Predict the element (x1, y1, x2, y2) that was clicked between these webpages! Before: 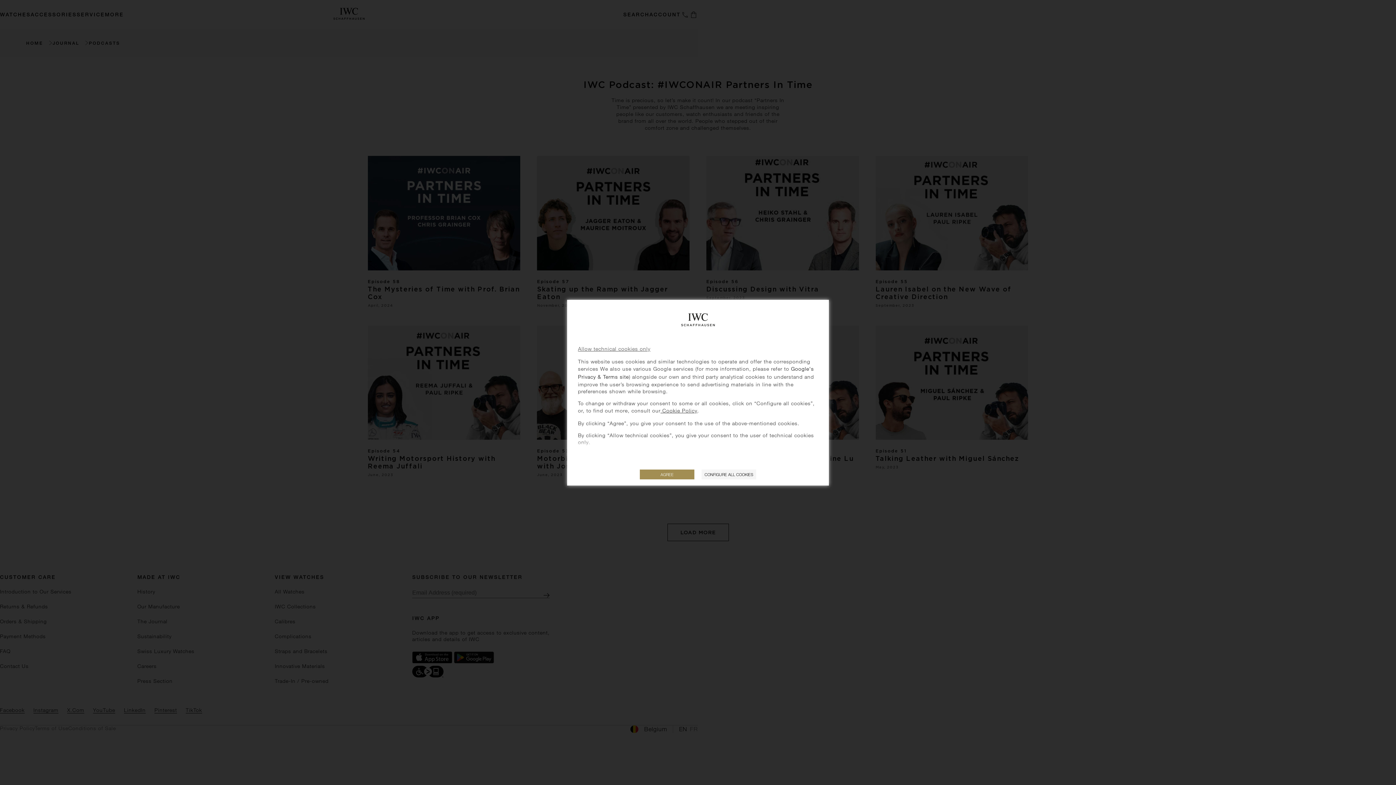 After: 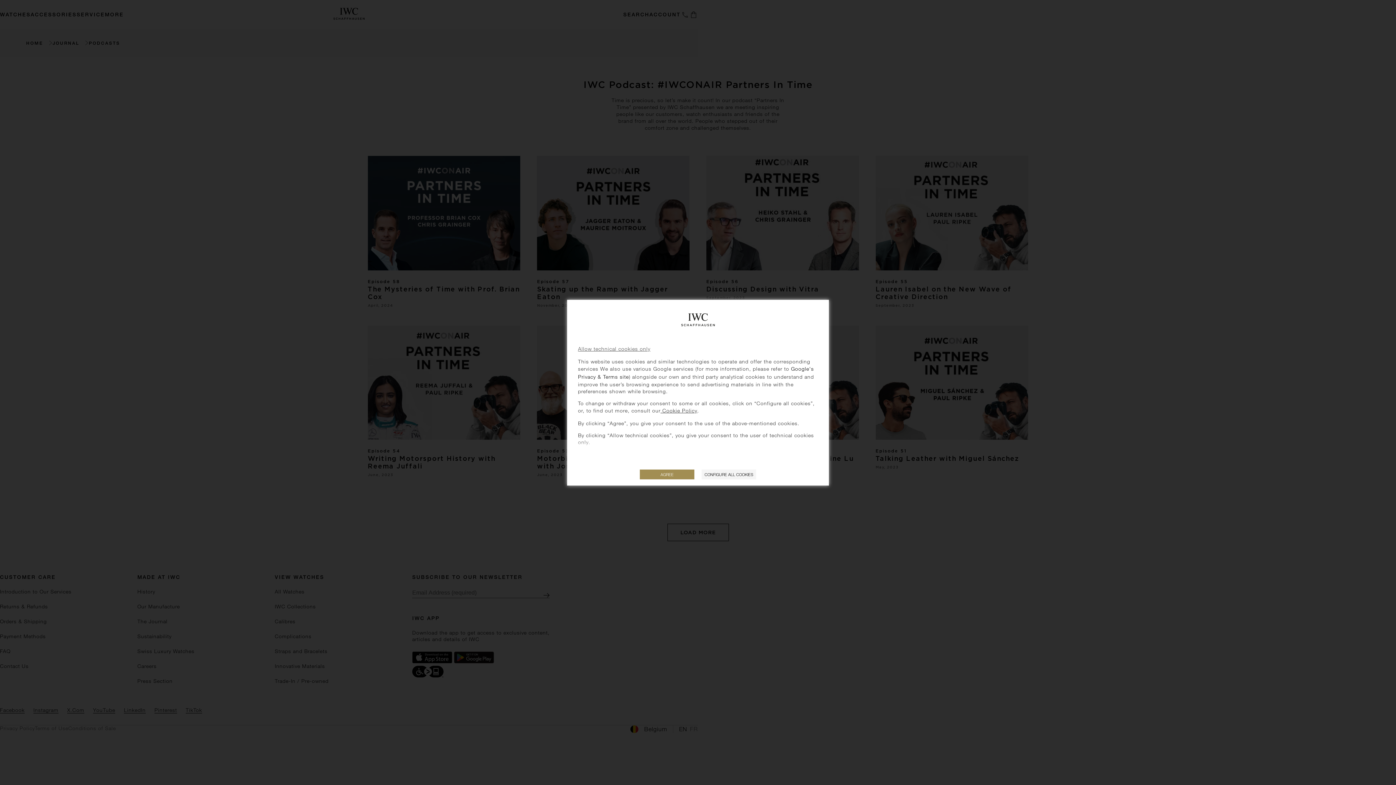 Action: bbox: (660, 407, 697, 413) label:  Cookie Policy